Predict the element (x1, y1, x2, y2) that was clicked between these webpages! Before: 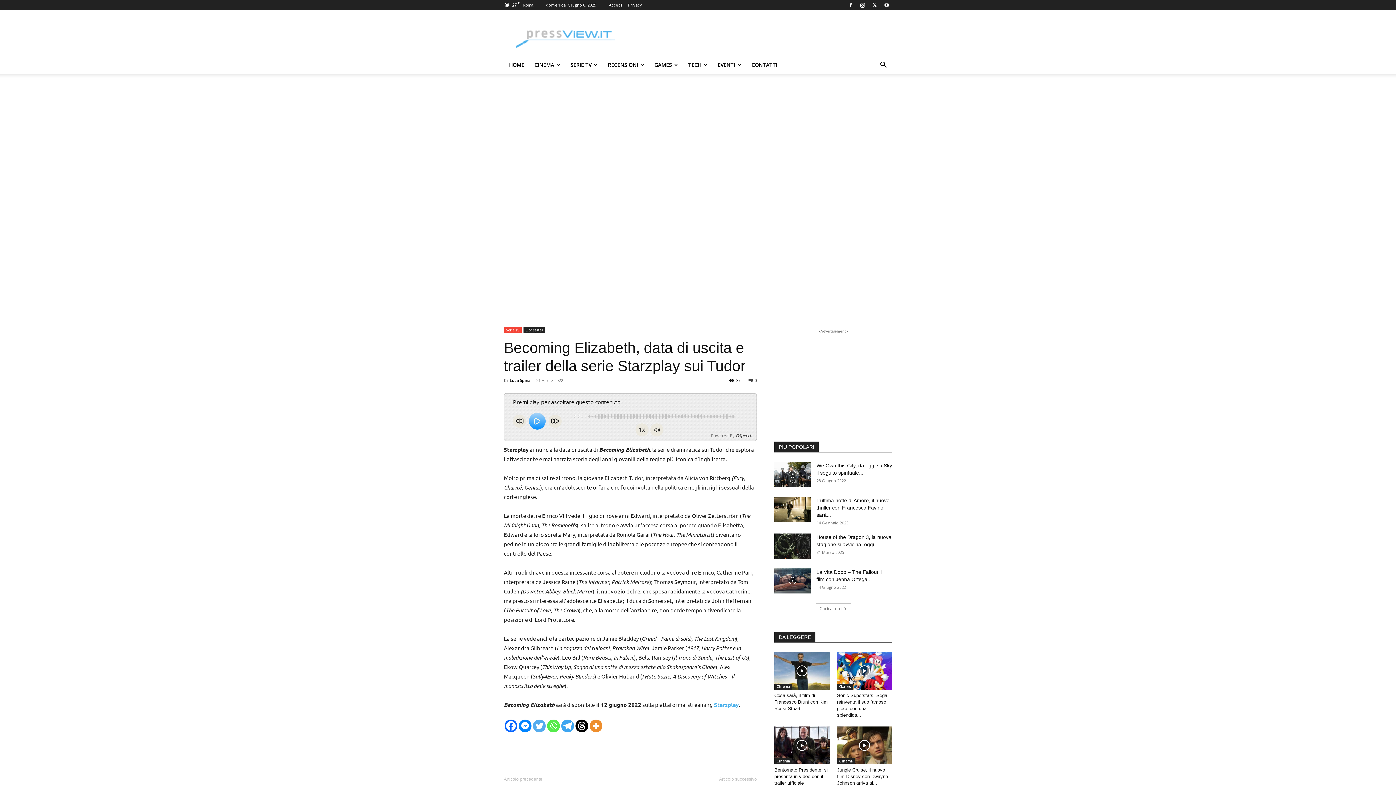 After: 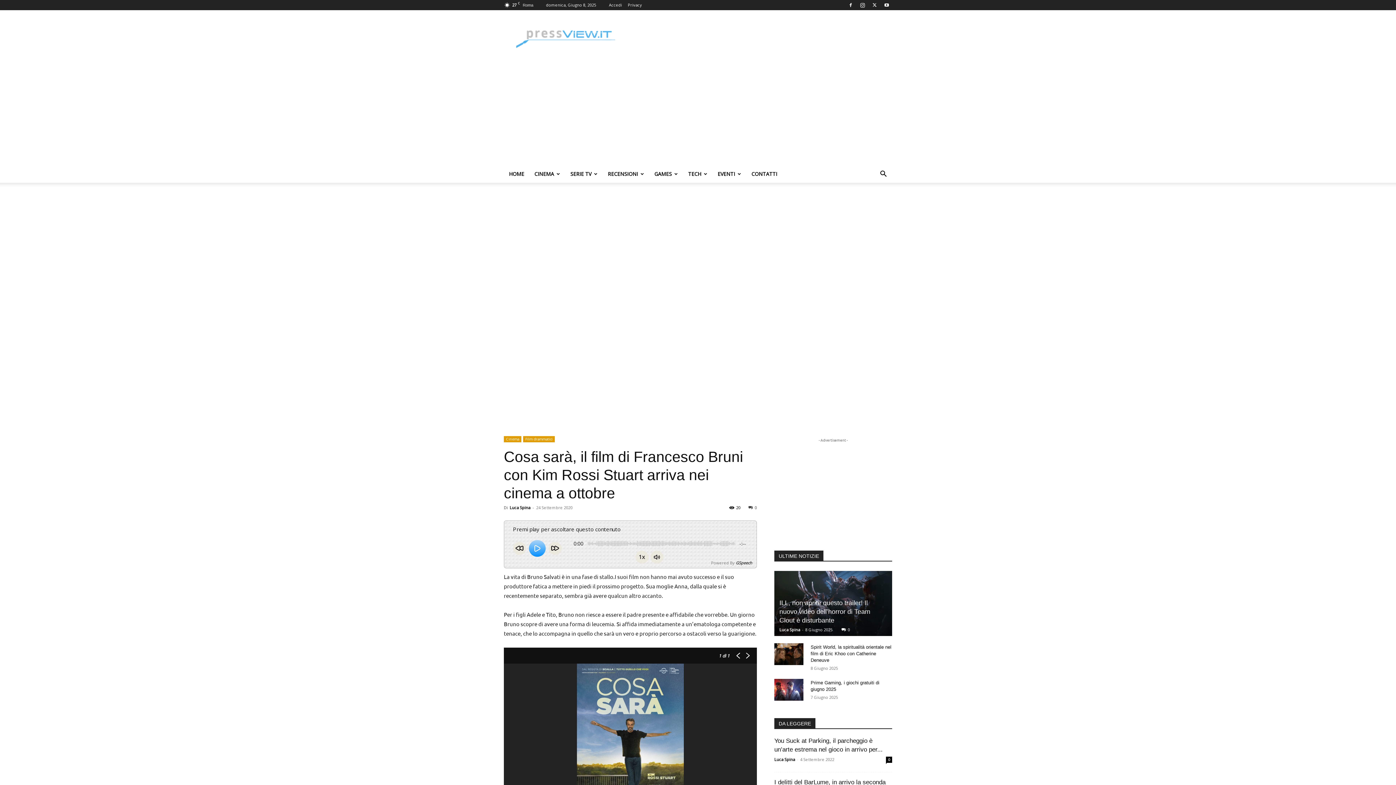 Action: bbox: (774, 693, 828, 711) label: Cosa sarà, il film di Francesco Bruni con Kim Rossi Stuart...